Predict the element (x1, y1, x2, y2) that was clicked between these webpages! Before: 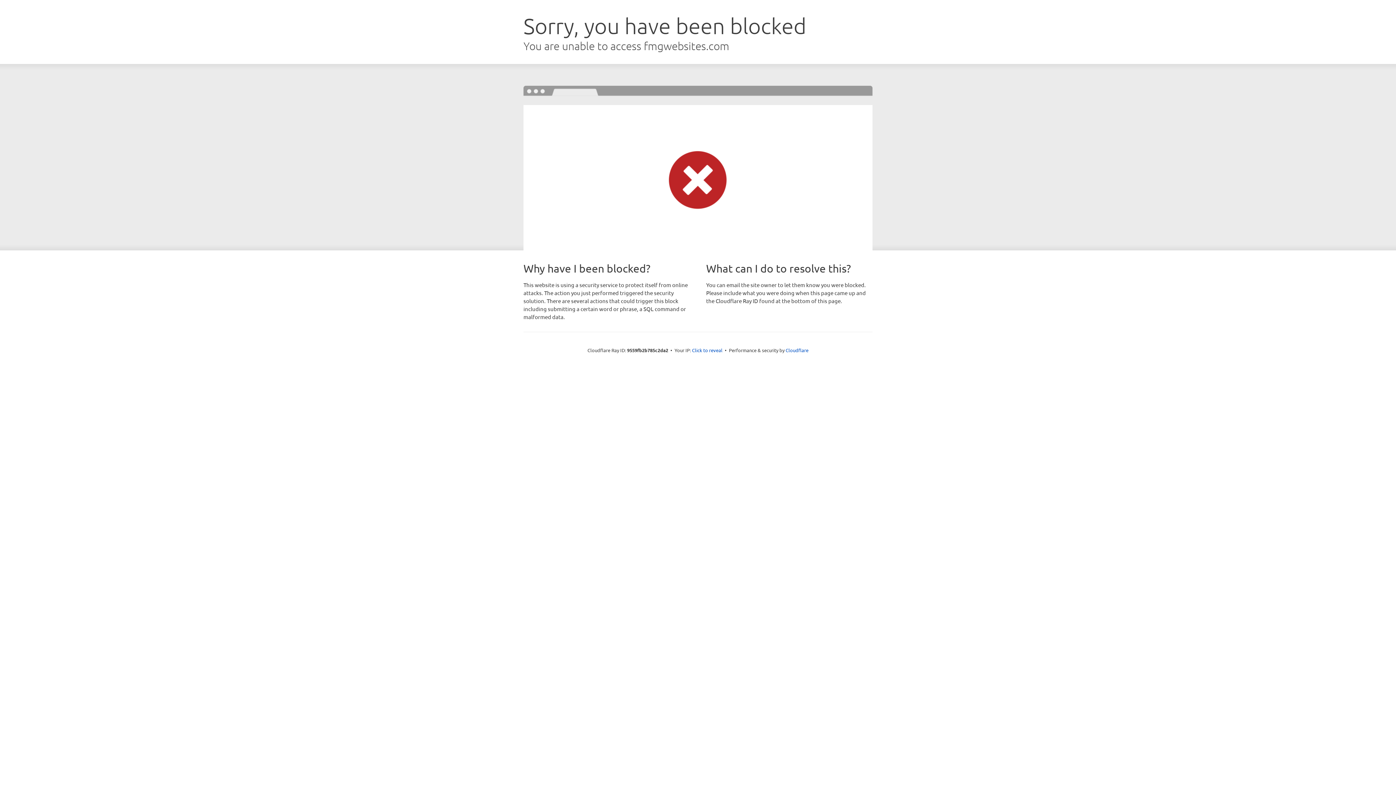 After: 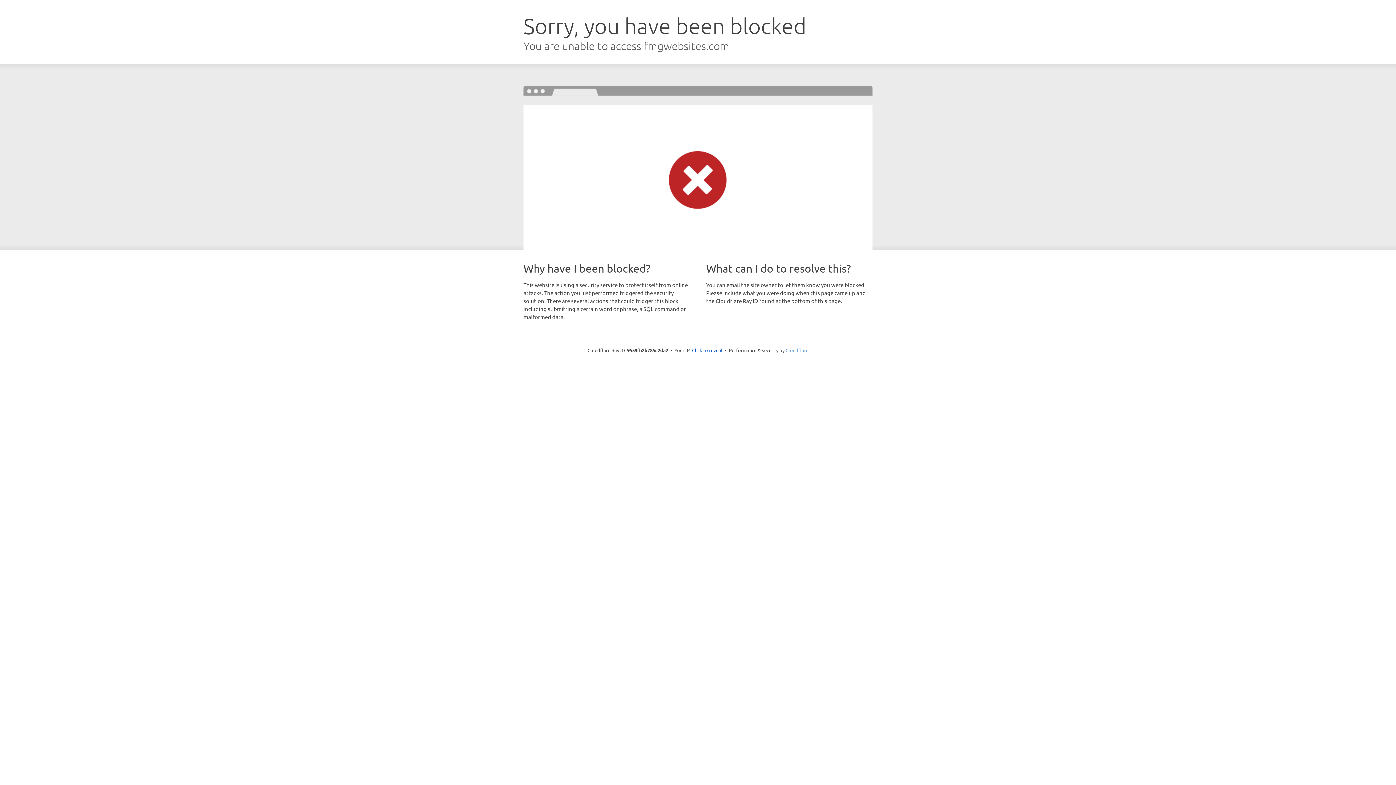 Action: bbox: (785, 347, 808, 353) label: Cloudflare